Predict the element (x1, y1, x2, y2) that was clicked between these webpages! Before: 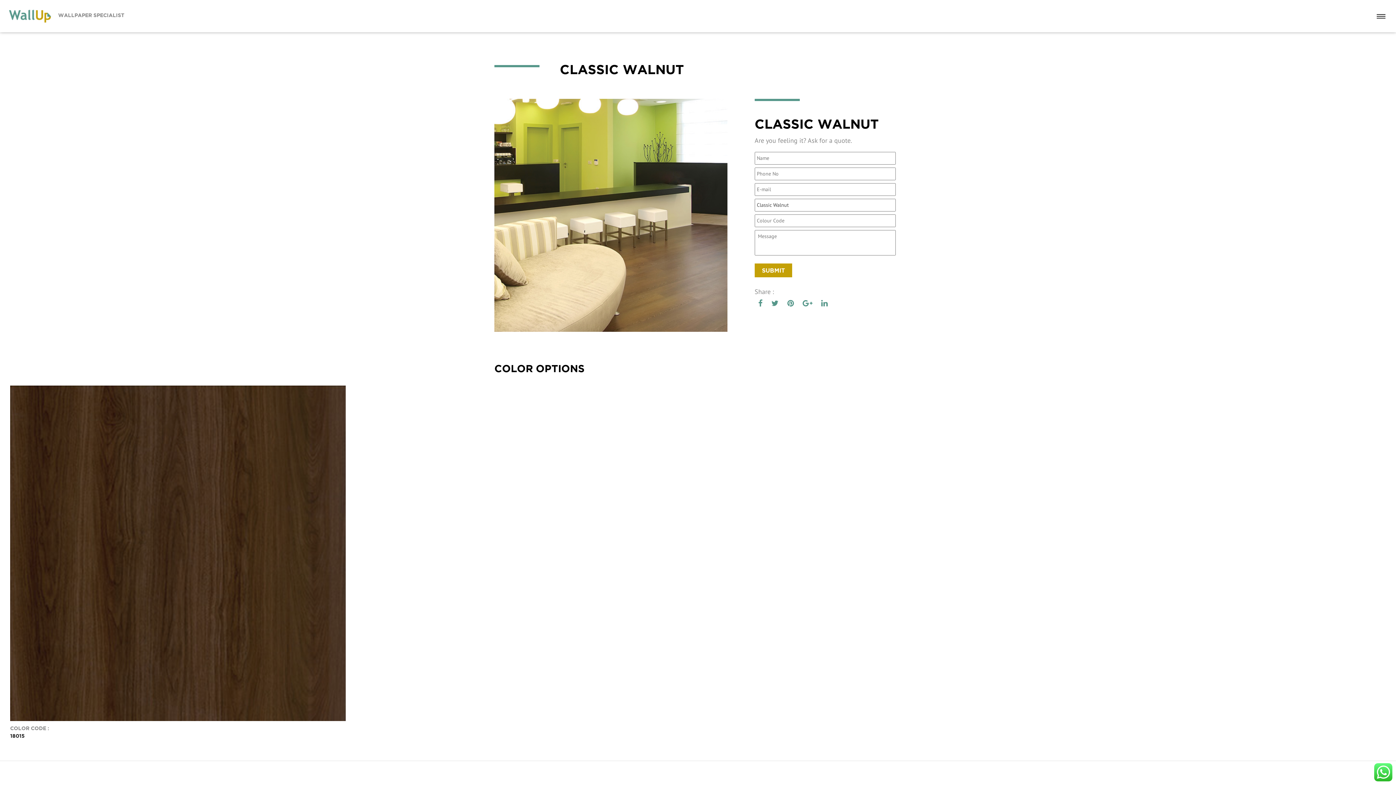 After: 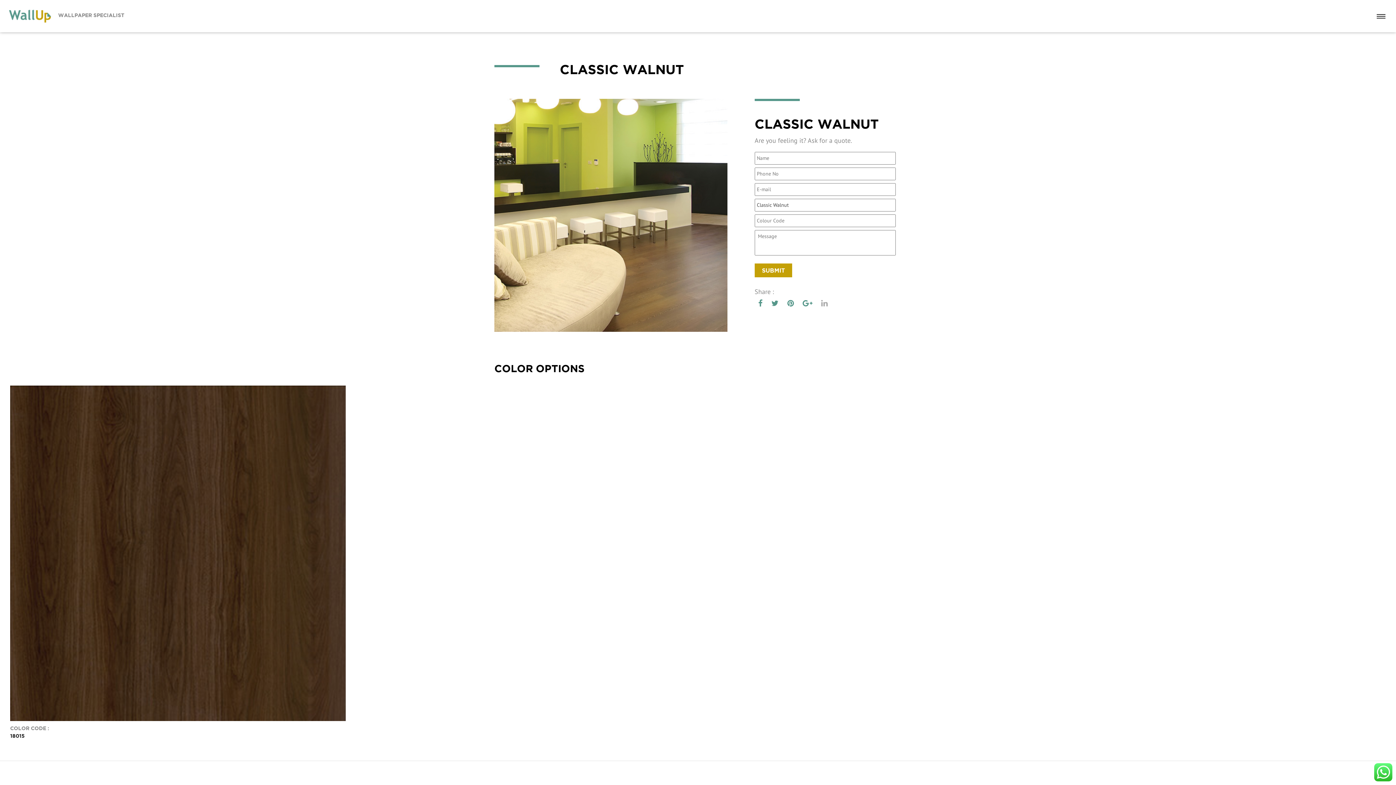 Action: bbox: (821, 297, 827, 309)